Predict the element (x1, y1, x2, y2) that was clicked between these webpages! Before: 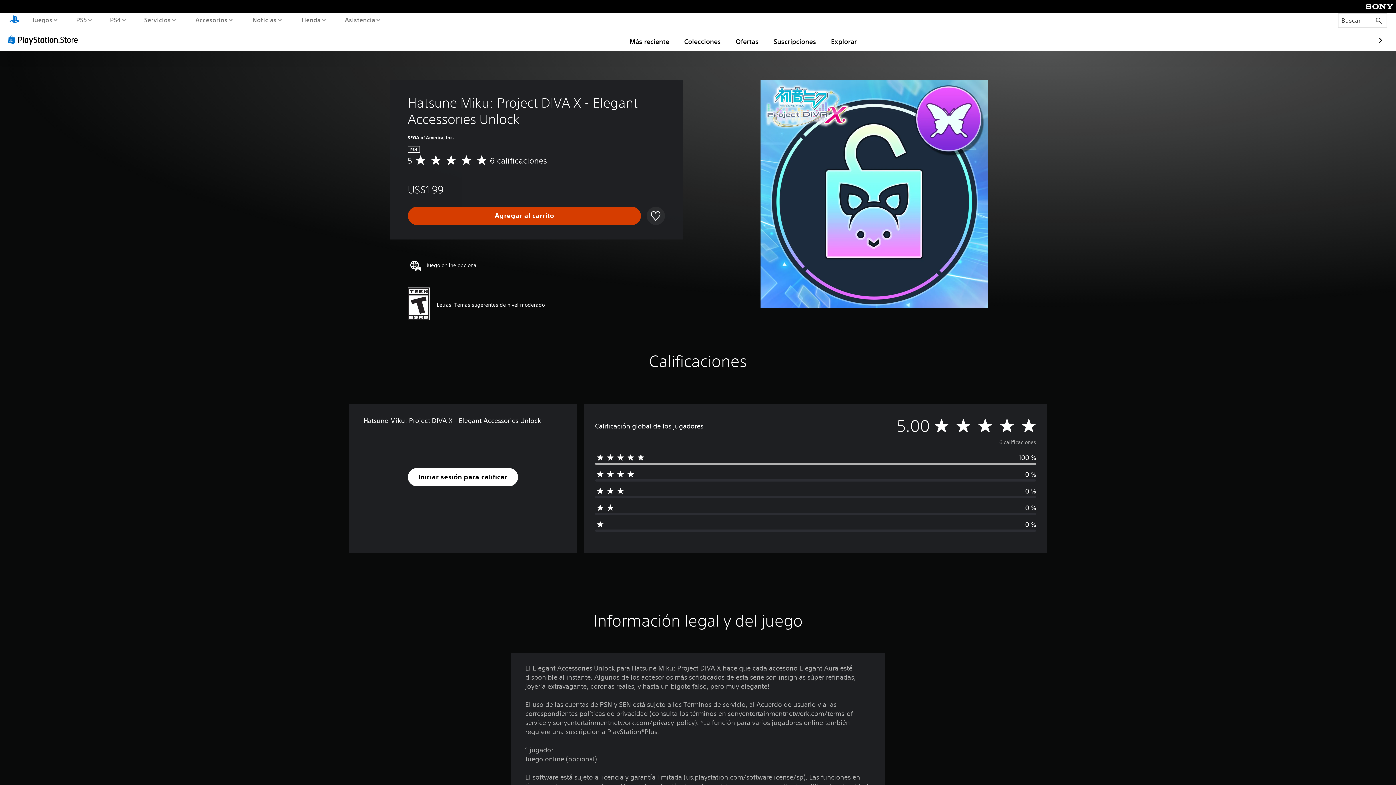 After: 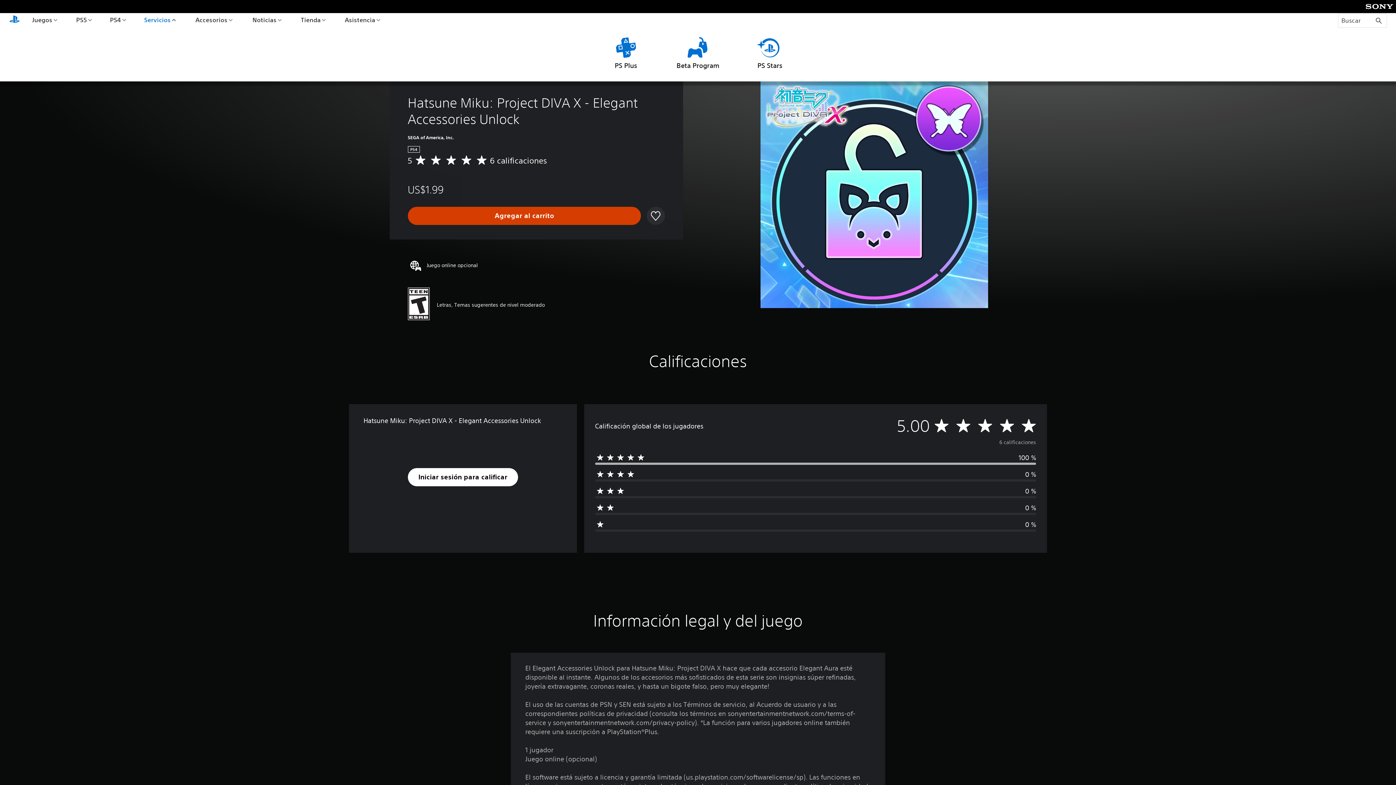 Action: bbox: (142, 13, 177, 26) label: Servicios